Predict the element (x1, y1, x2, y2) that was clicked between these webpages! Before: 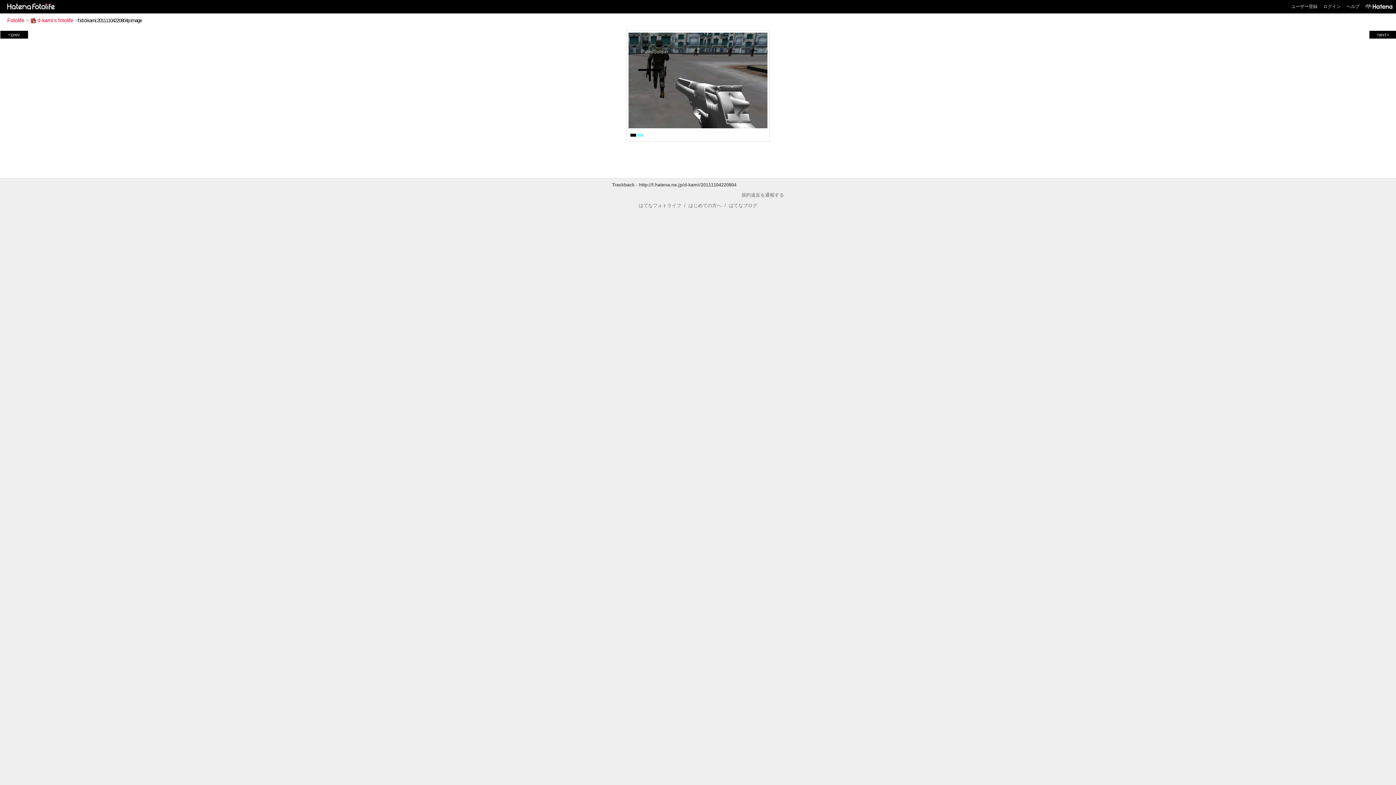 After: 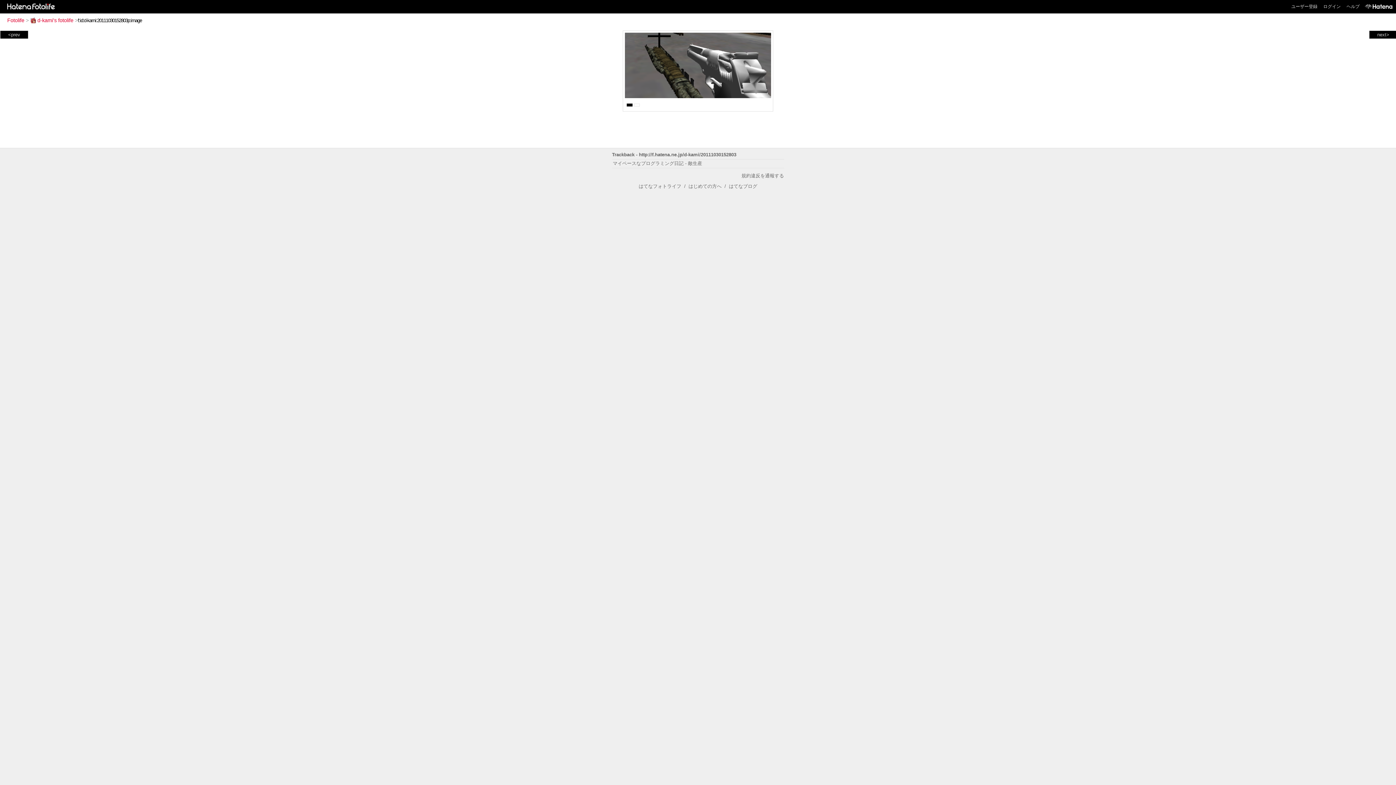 Action: label: next> bbox: (1370, 31, 1396, 37)